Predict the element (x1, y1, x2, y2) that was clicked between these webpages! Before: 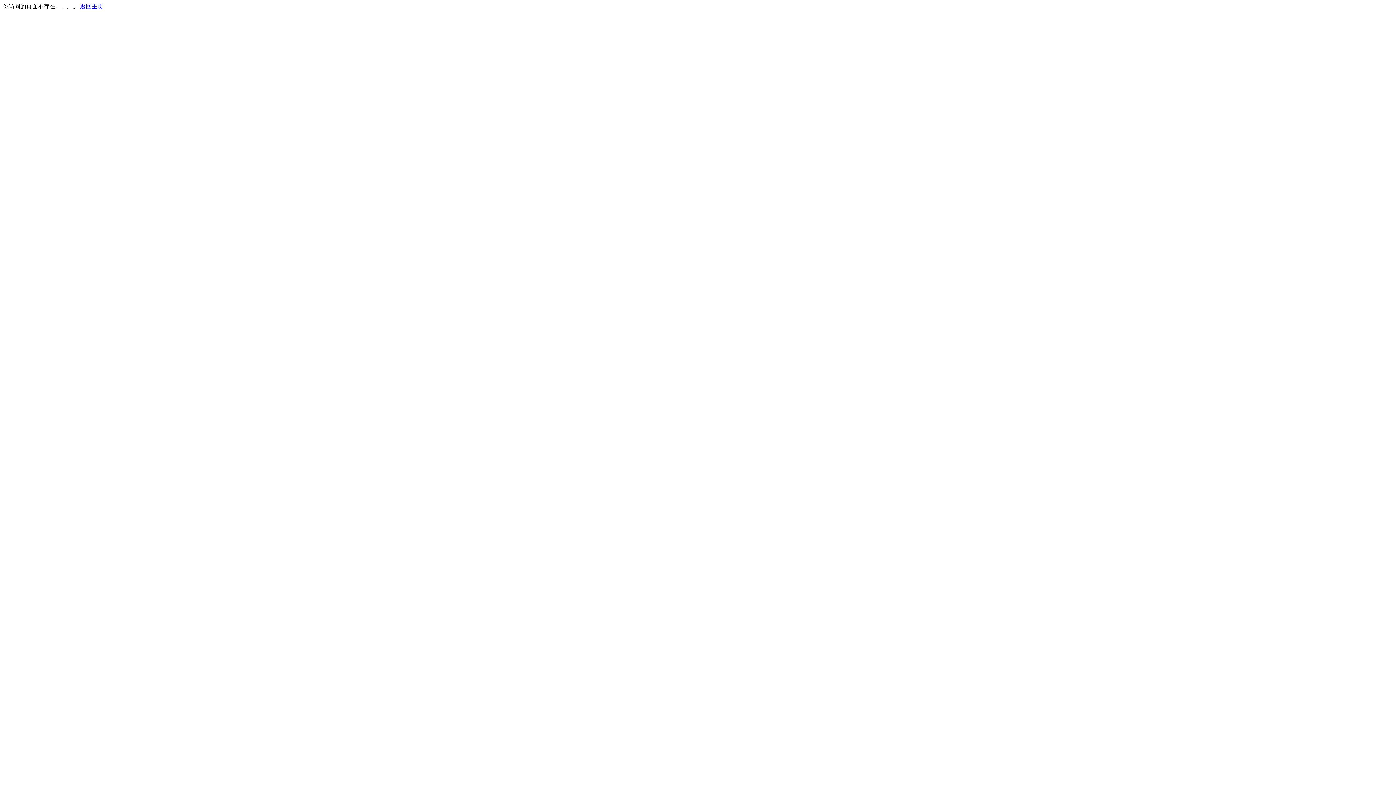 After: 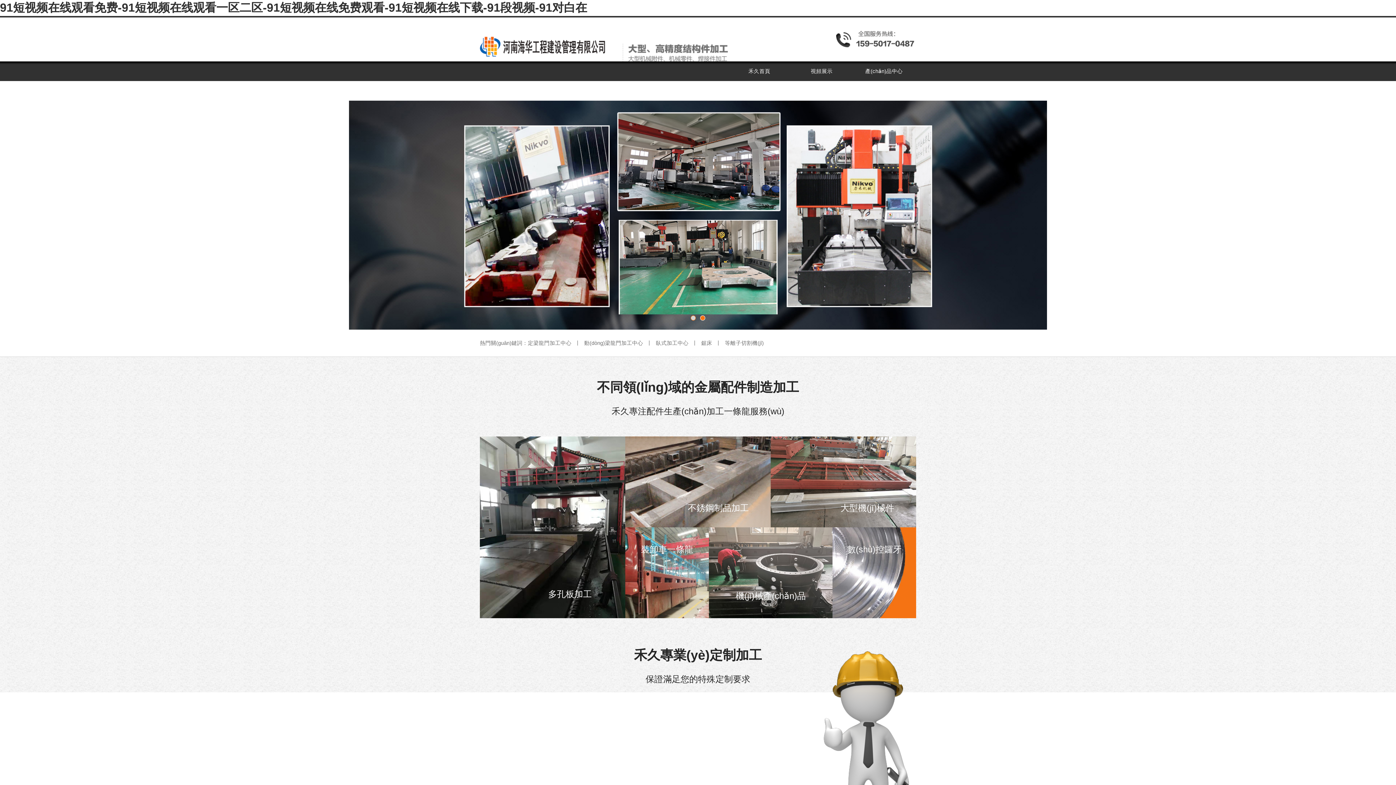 Action: bbox: (80, 3, 103, 9) label: 返回主页